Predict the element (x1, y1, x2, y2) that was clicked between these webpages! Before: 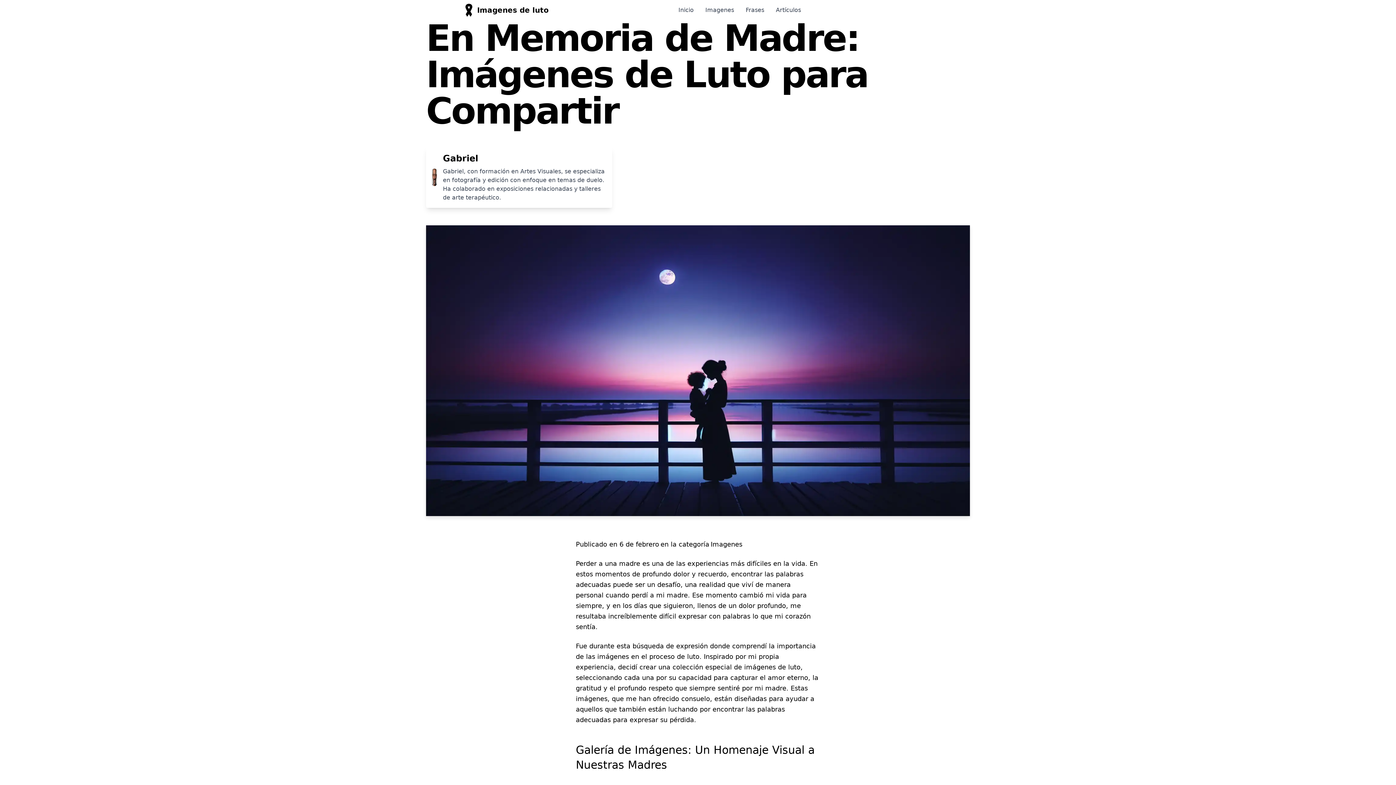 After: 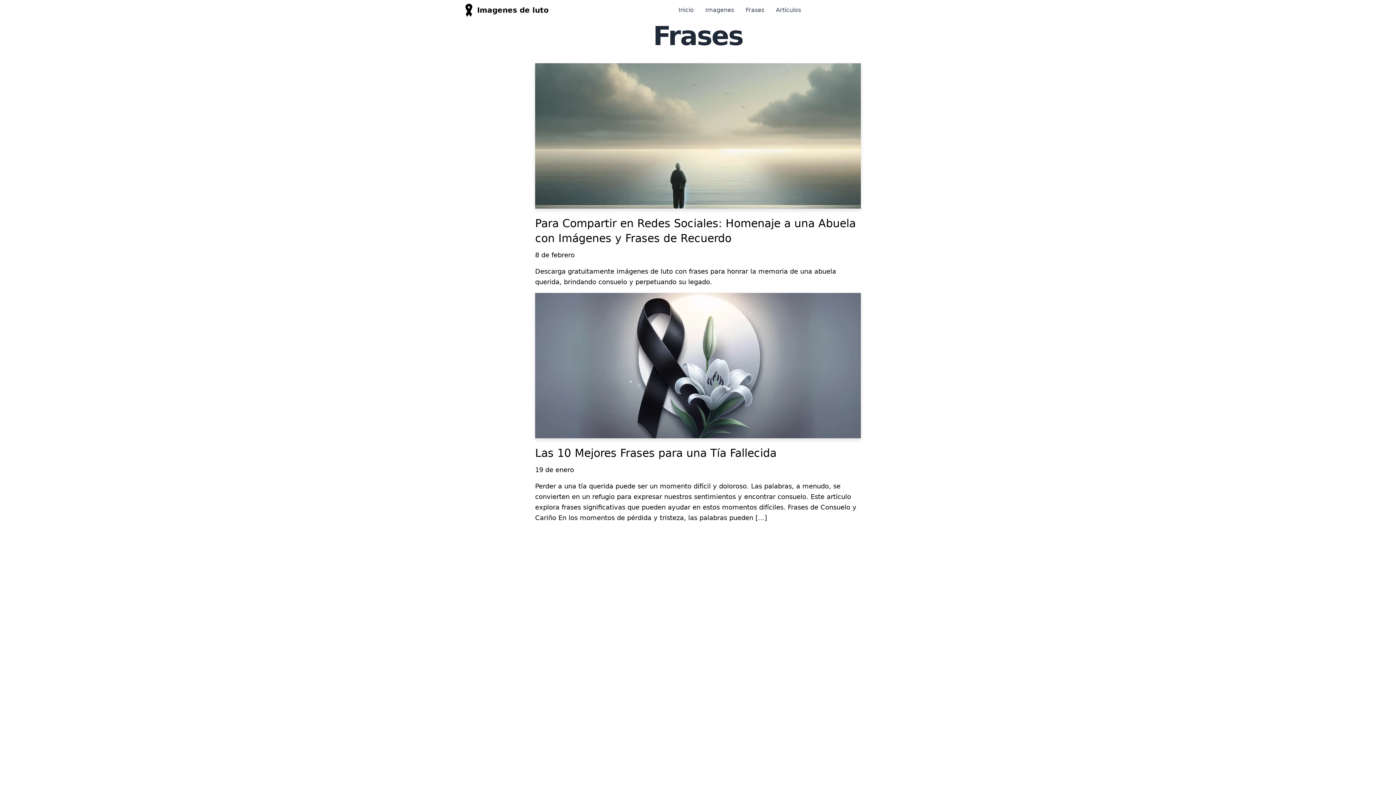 Action: bbox: (745, 5, 764, 14) label: Frases